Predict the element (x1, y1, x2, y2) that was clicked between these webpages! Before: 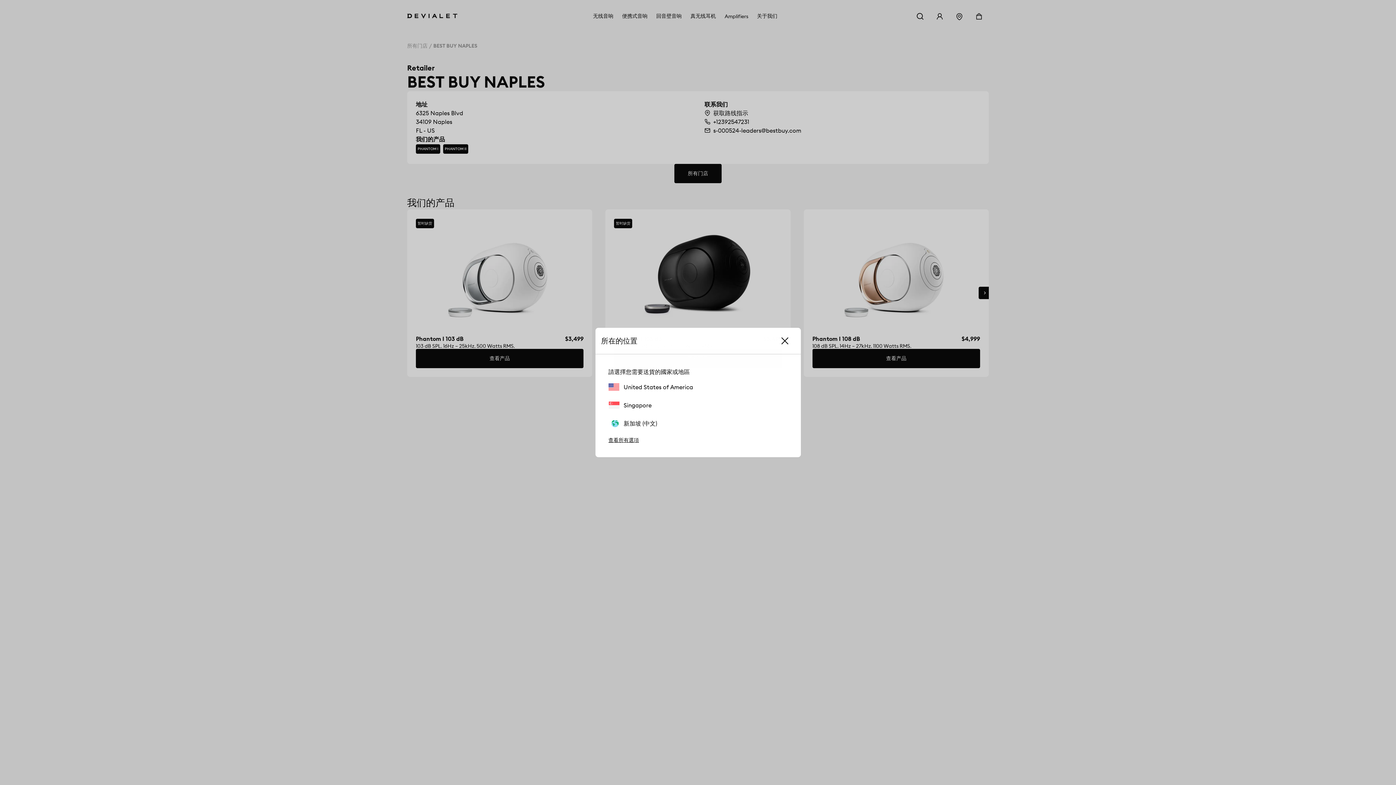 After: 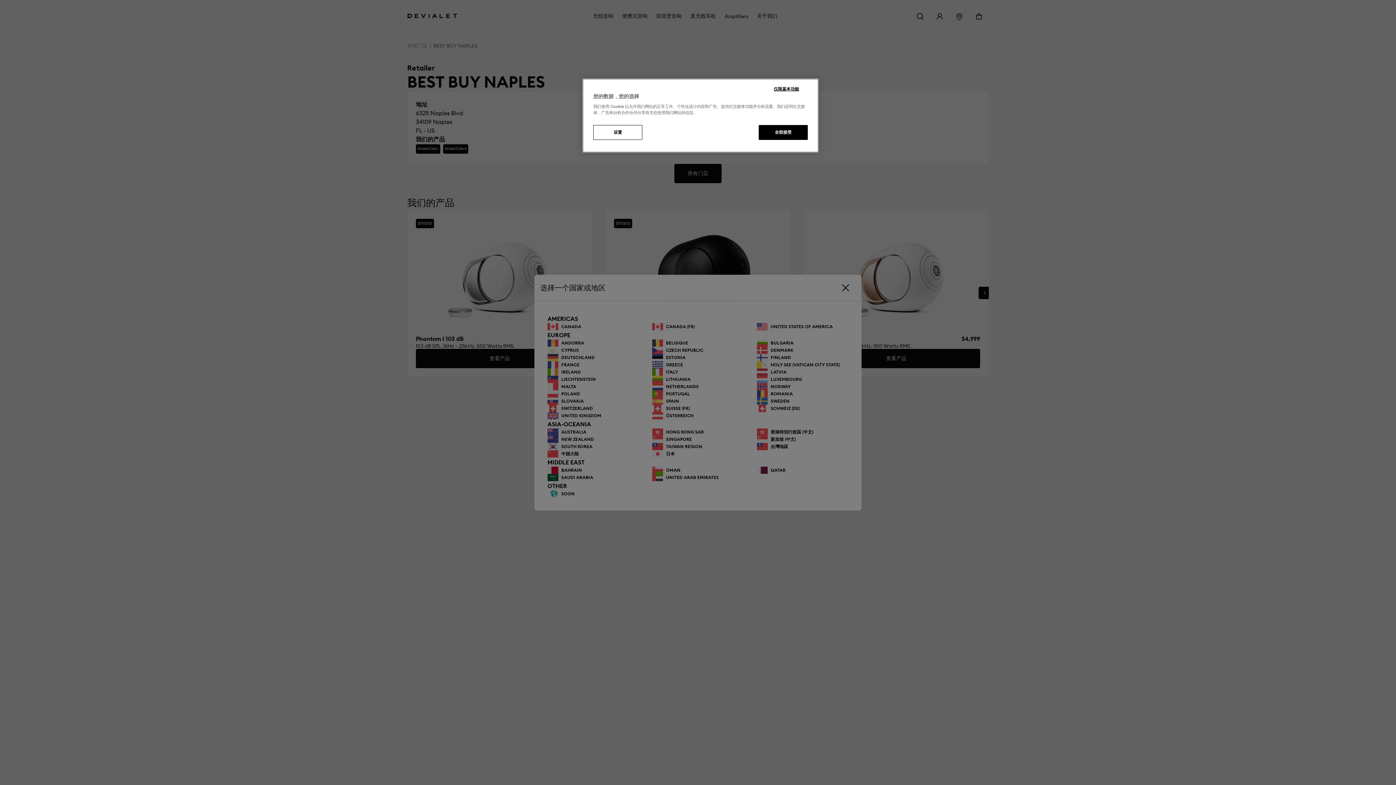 Action: label: 查看所有選項 bbox: (608, 437, 639, 444)